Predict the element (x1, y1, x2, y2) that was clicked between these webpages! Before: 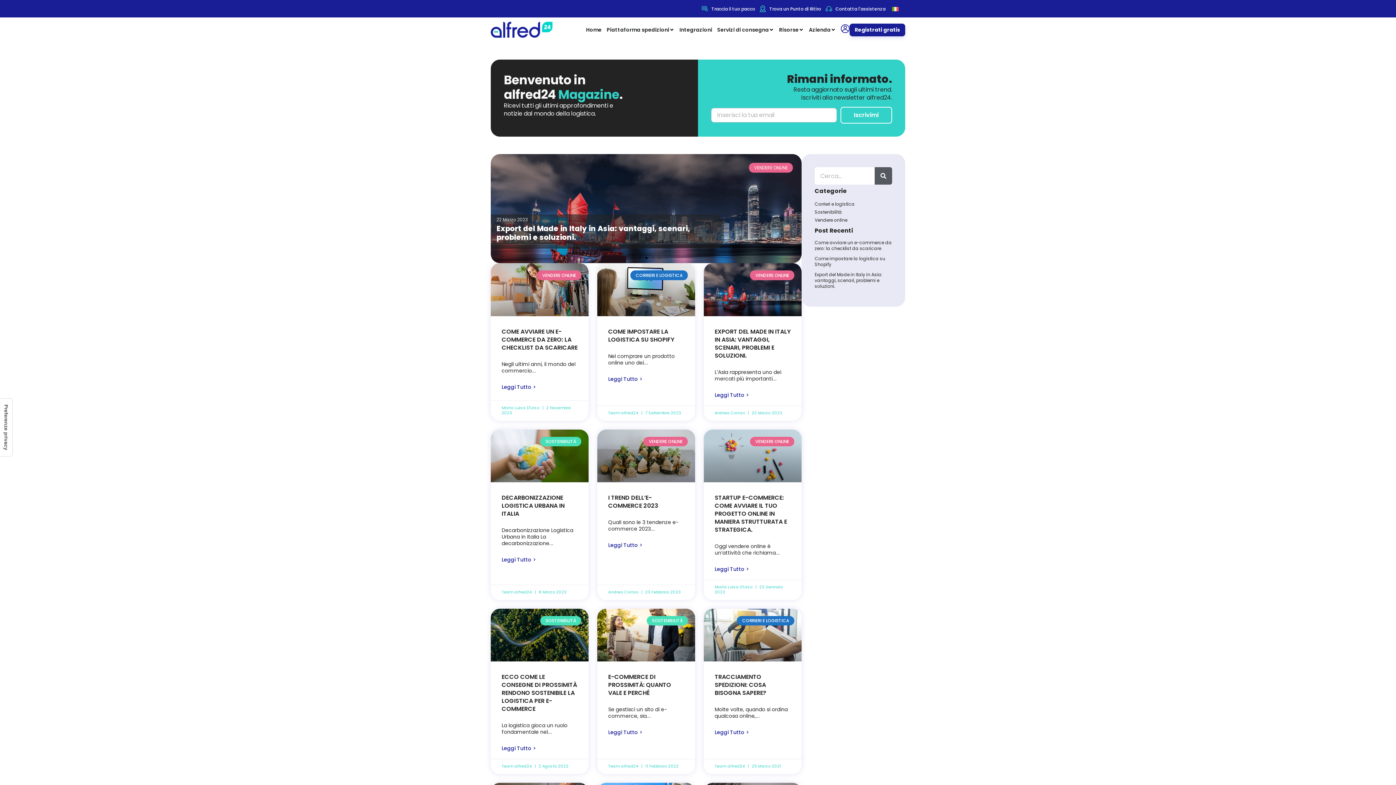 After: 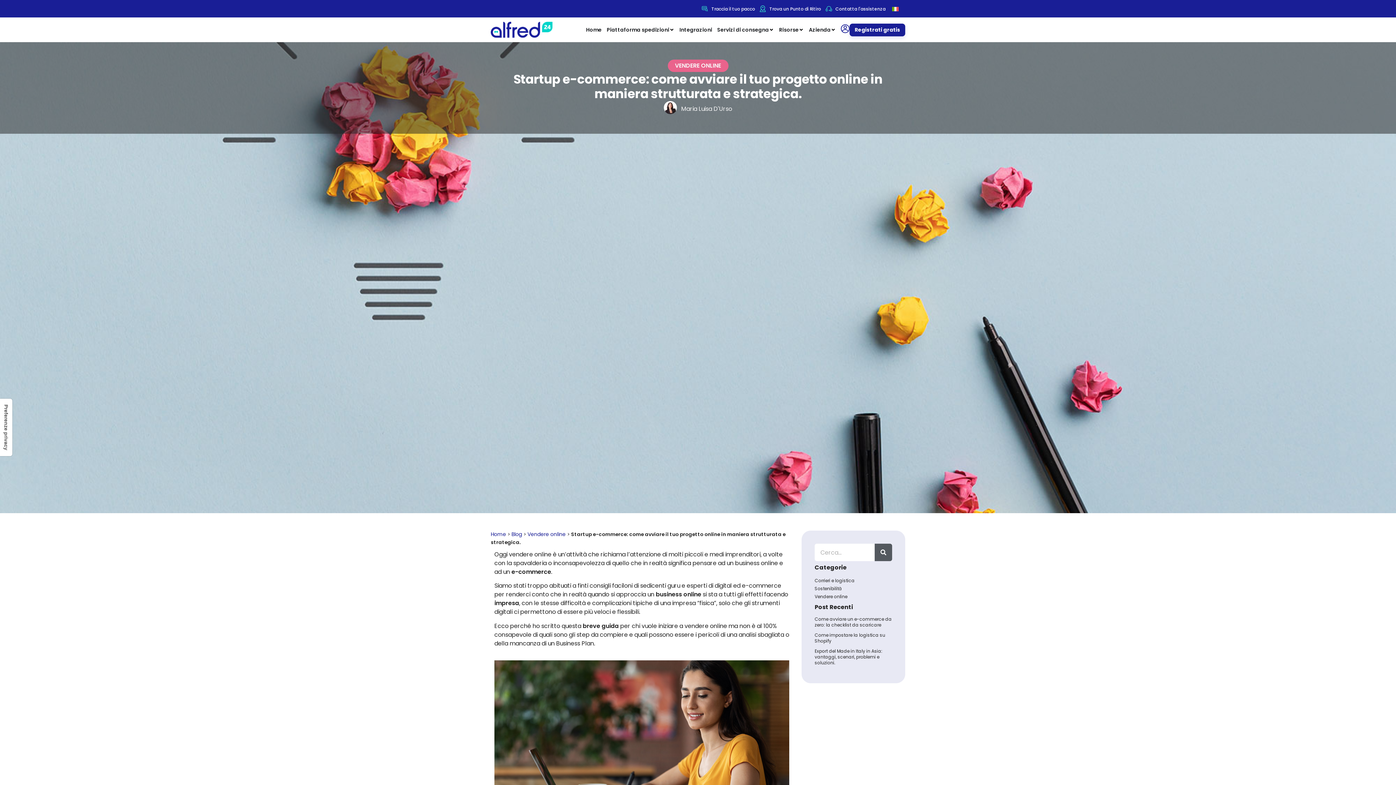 Action: bbox: (714, 566, 749, 572) label: Read more about Startup e-commerce: come avviare il tuo progetto online in maniera strutturata e strategica.